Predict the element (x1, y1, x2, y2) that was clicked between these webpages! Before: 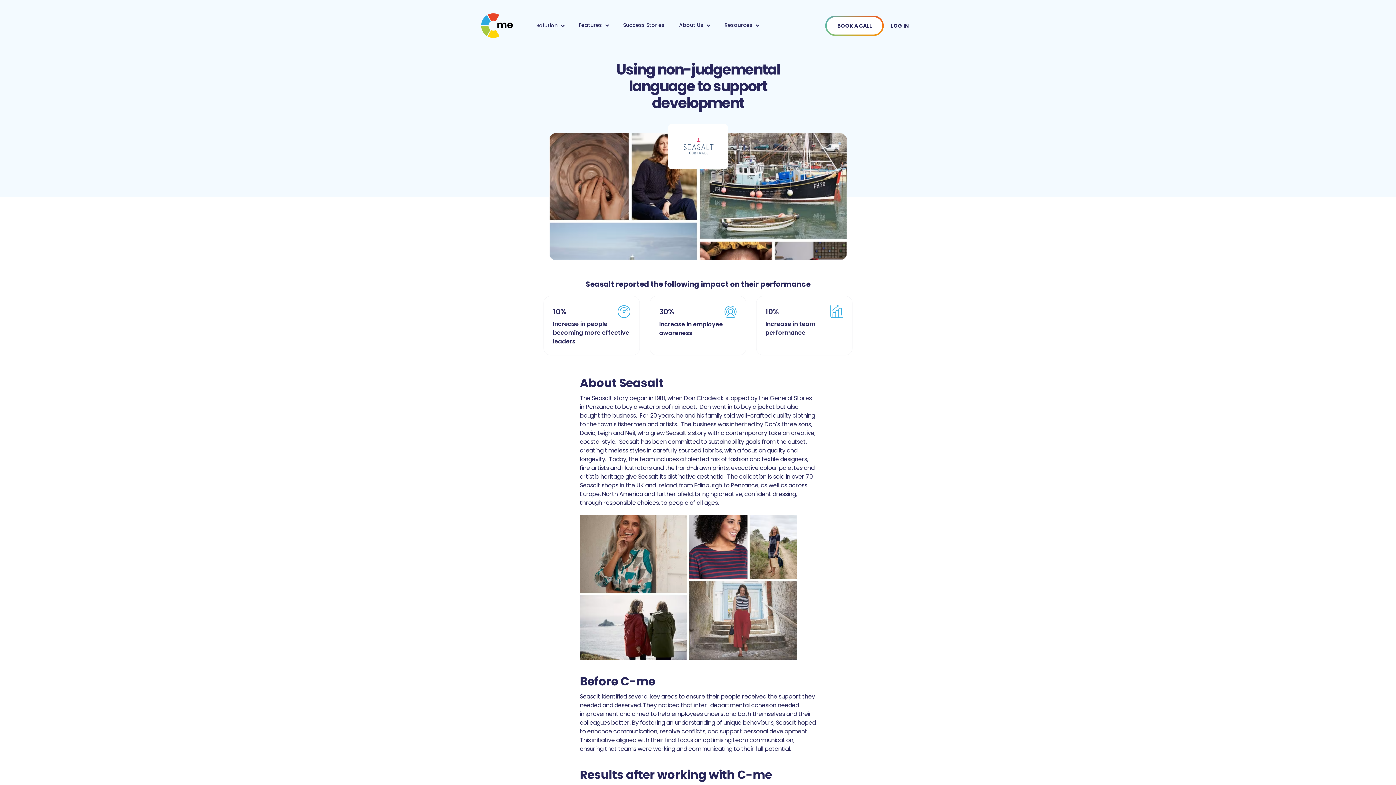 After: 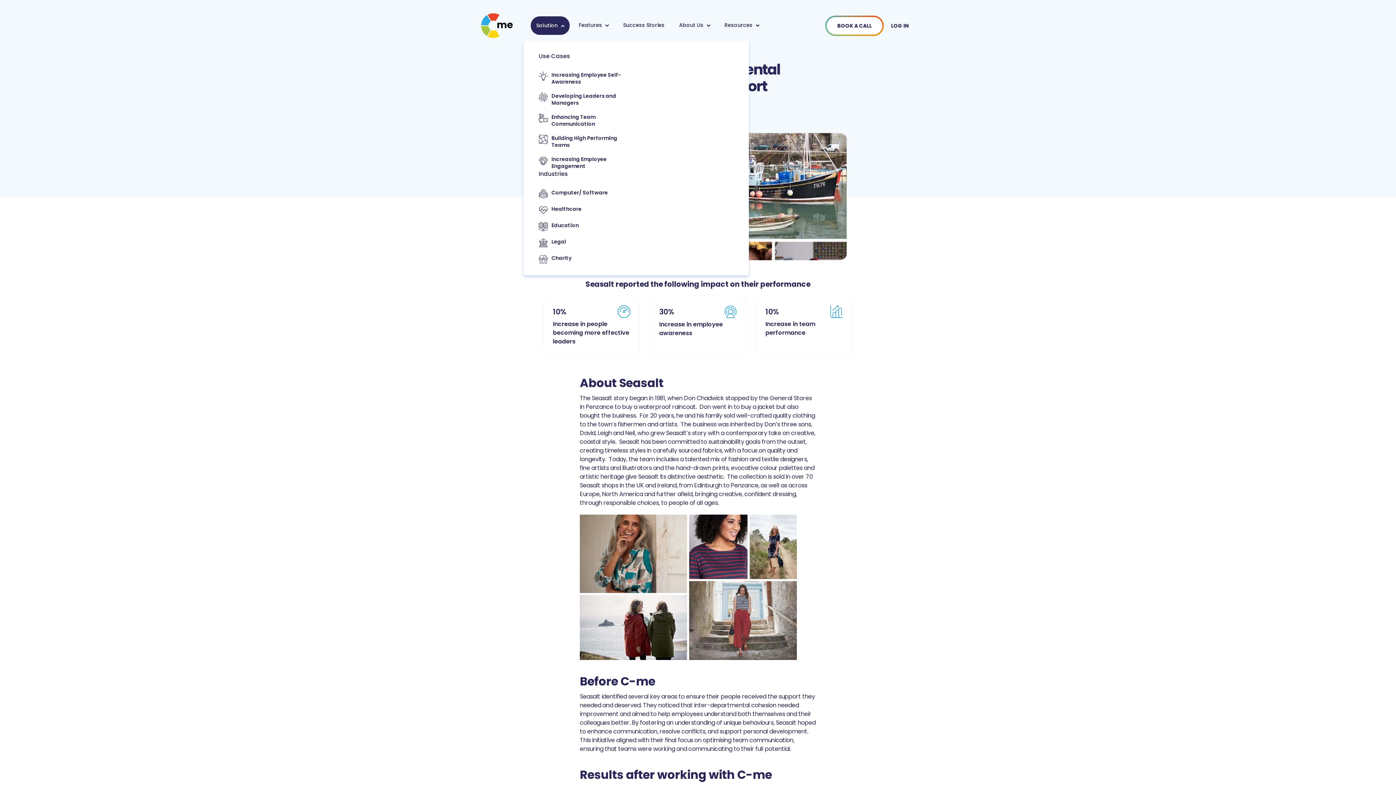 Action: bbox: (530, 16, 569, 34) label: Solution